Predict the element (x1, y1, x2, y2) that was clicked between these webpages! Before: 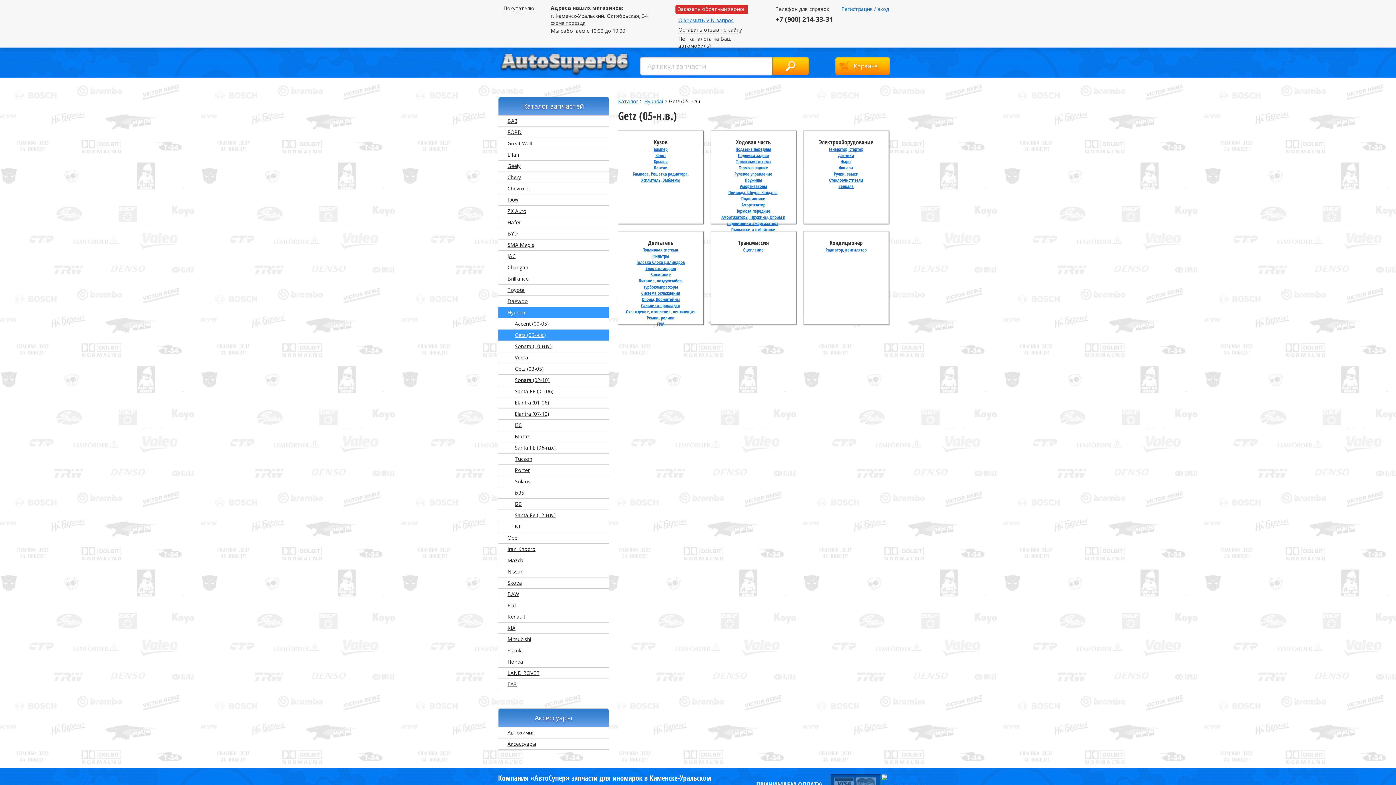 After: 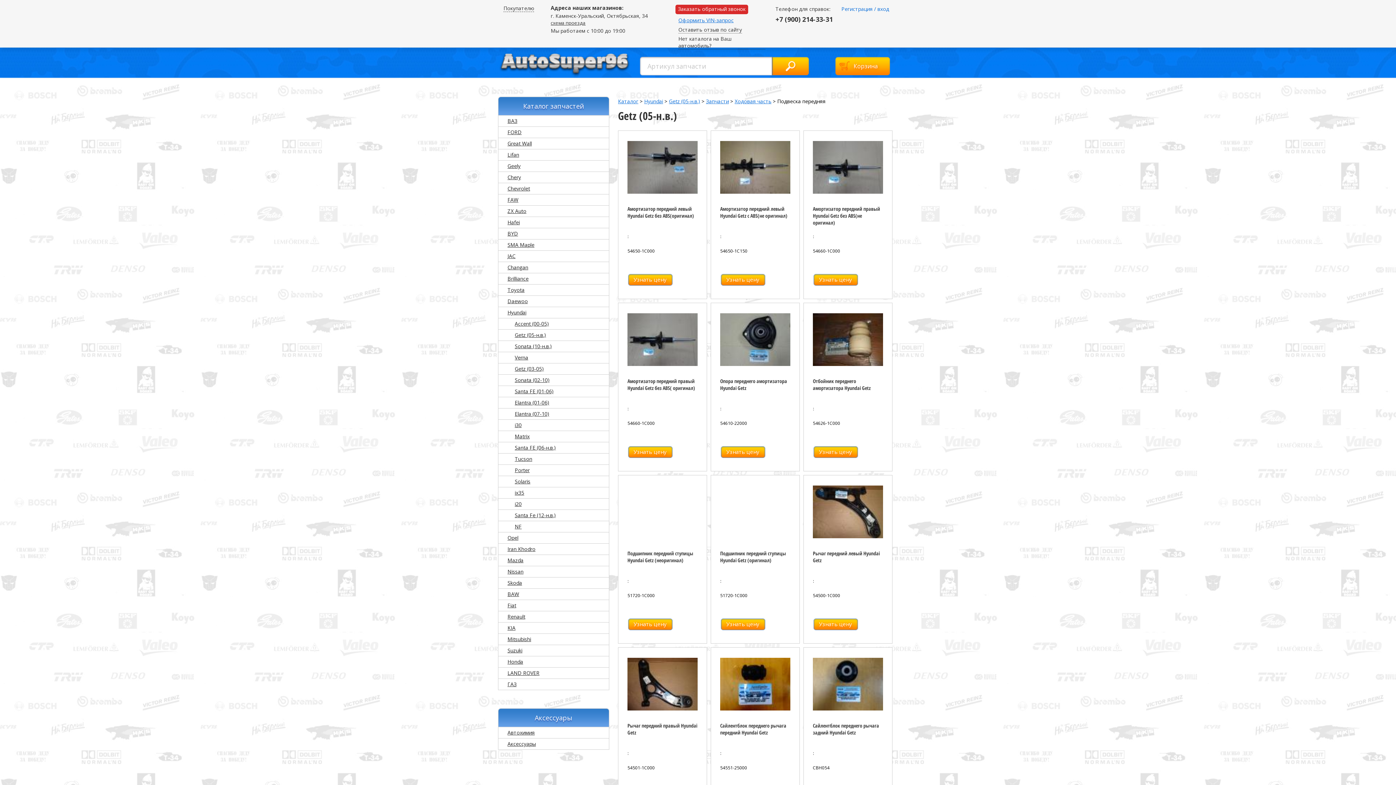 Action: bbox: (735, 146, 771, 152) label: Подвеска передняя